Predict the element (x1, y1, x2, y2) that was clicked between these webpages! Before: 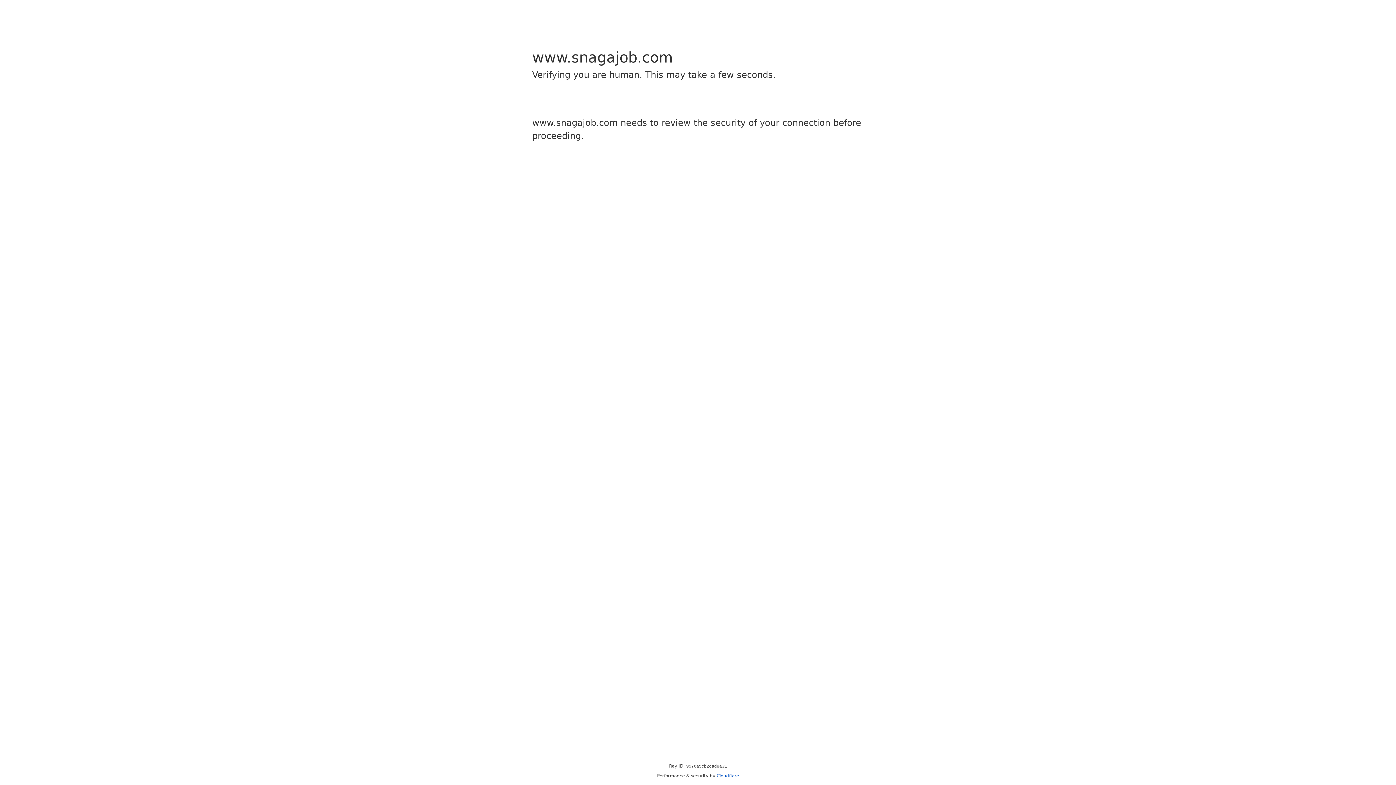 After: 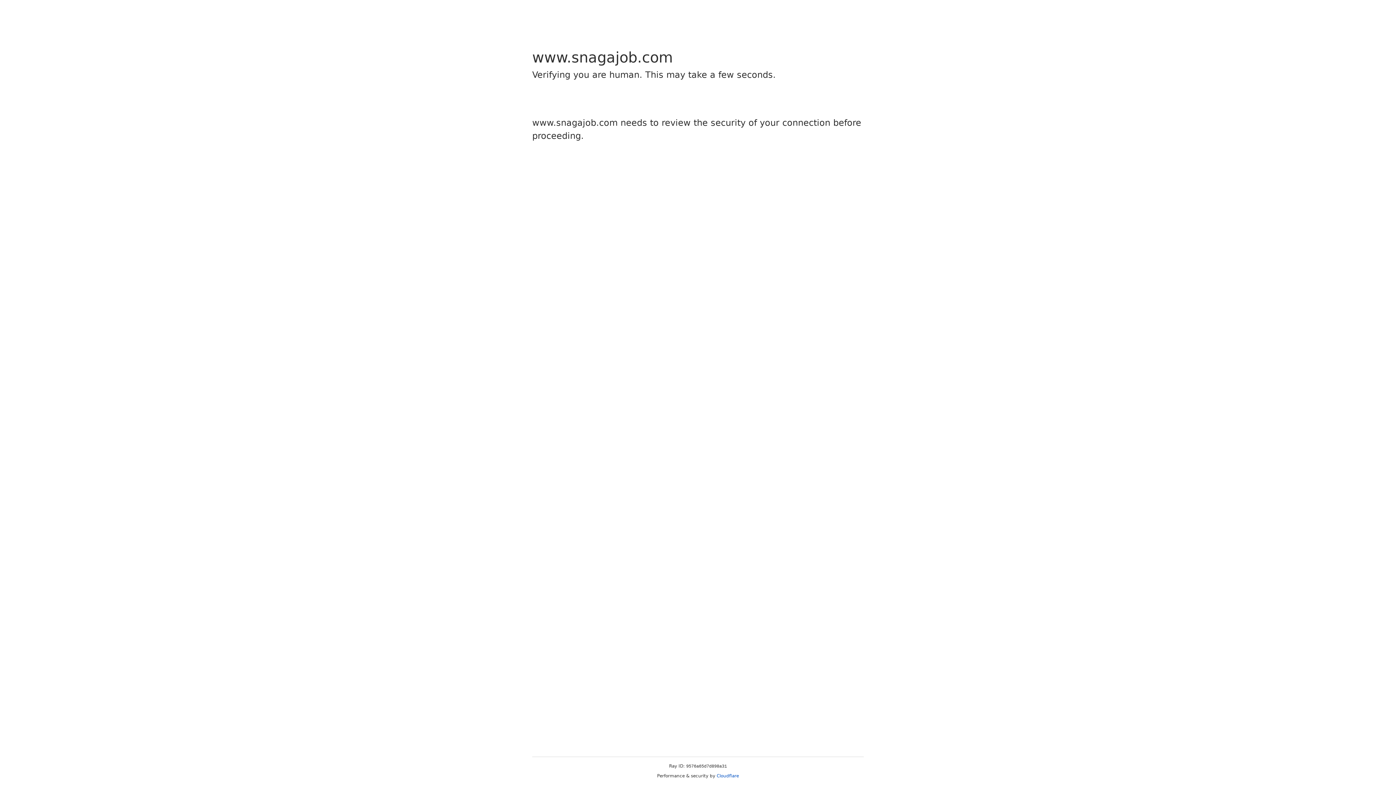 Action: bbox: (716, 773, 739, 778) label: Cloudflare